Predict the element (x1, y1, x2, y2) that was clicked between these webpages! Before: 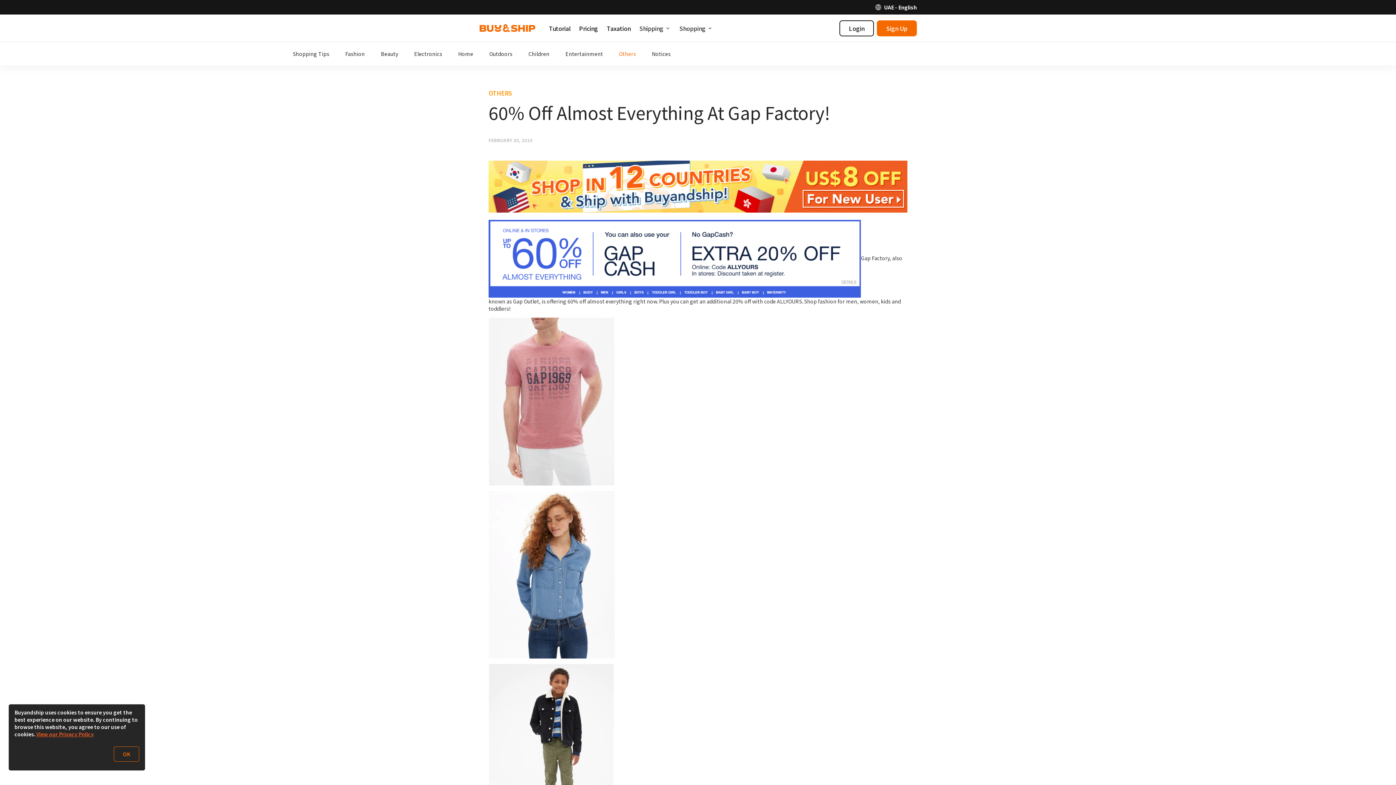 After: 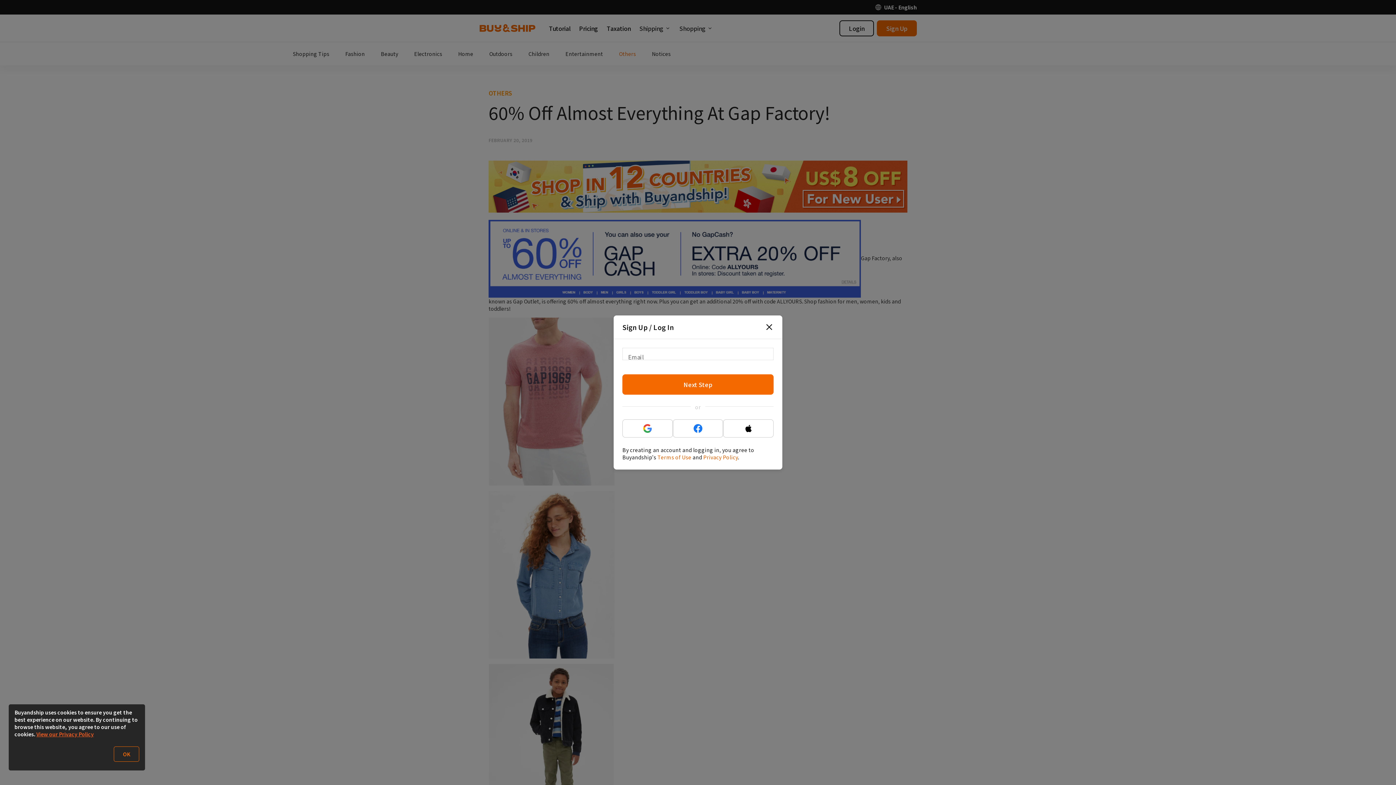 Action: label: Sign Up bbox: (877, 20, 917, 36)